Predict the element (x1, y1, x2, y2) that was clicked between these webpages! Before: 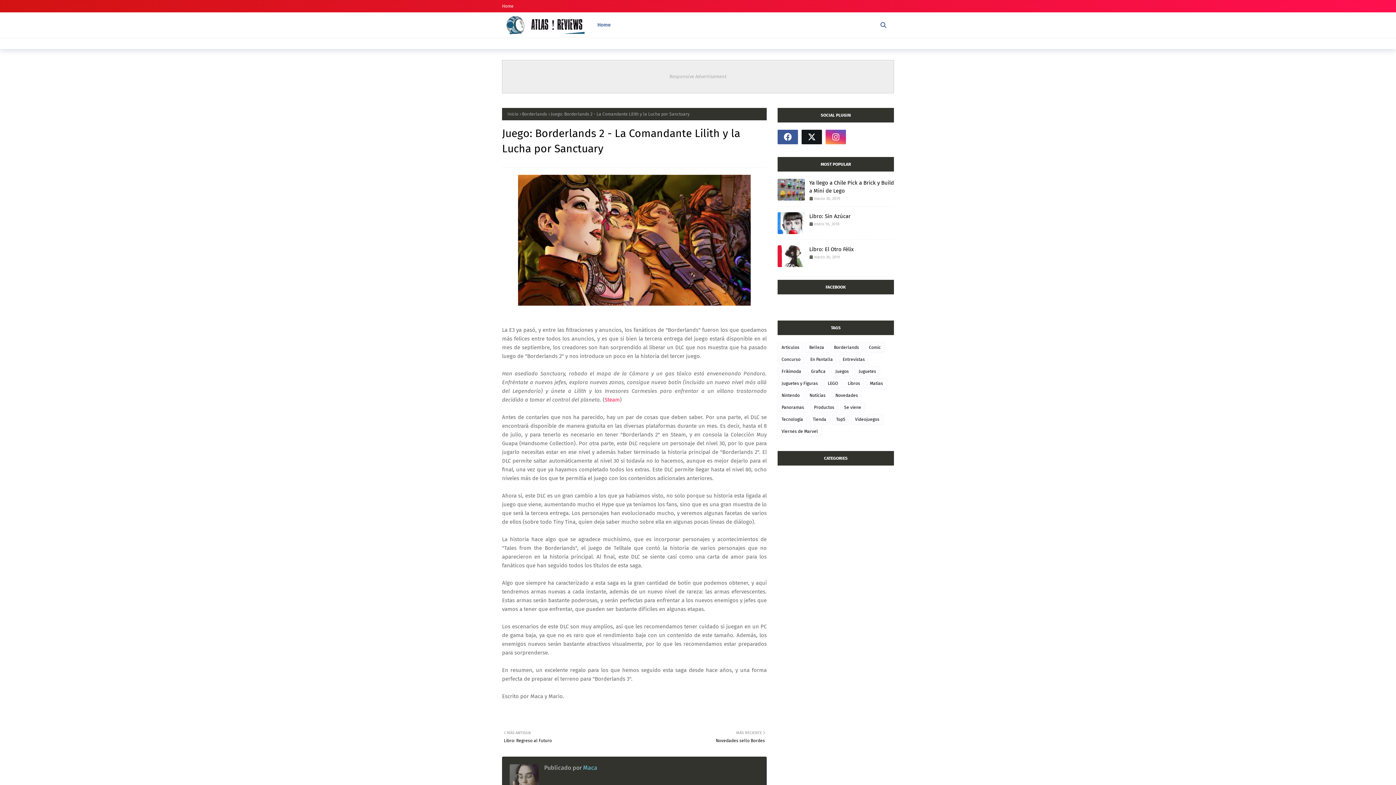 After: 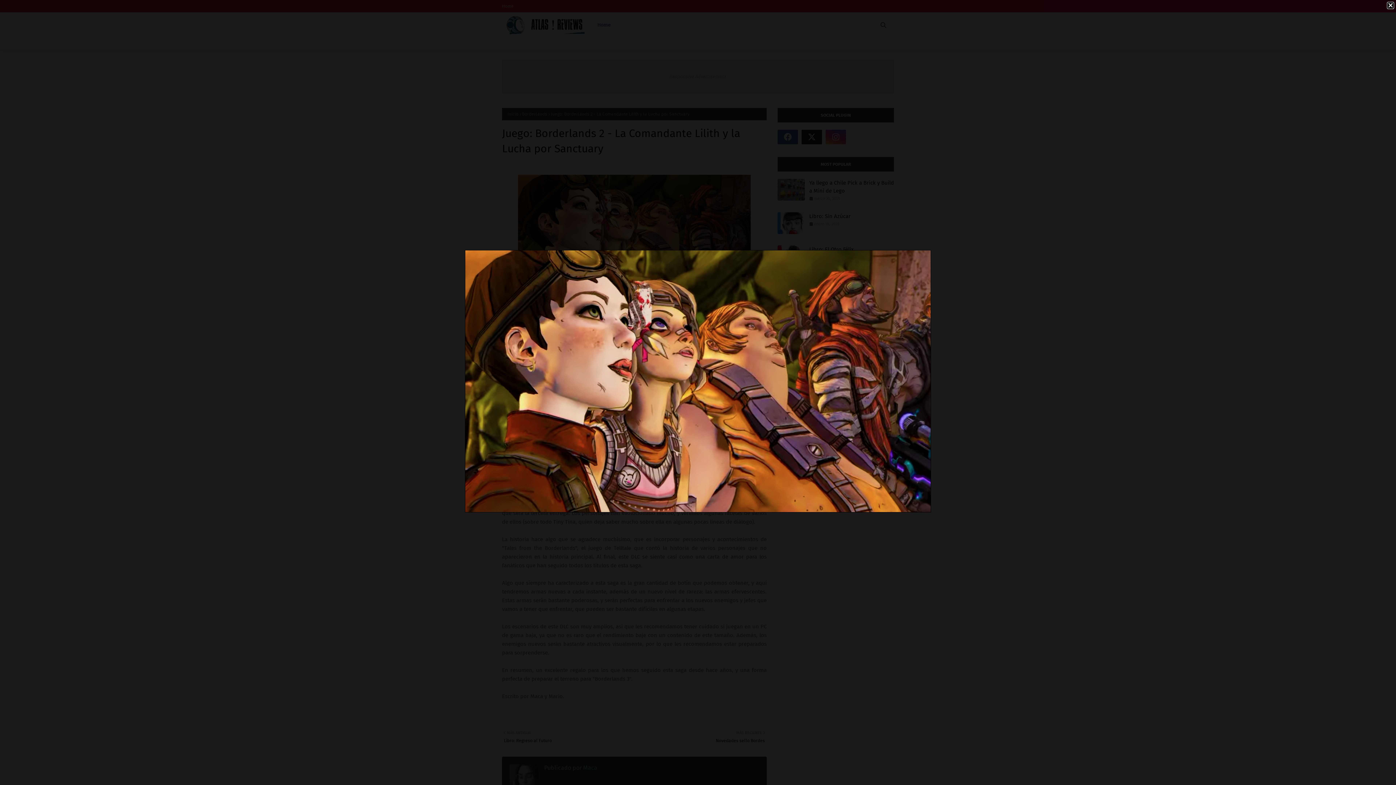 Action: bbox: (518, 300, 750, 307)